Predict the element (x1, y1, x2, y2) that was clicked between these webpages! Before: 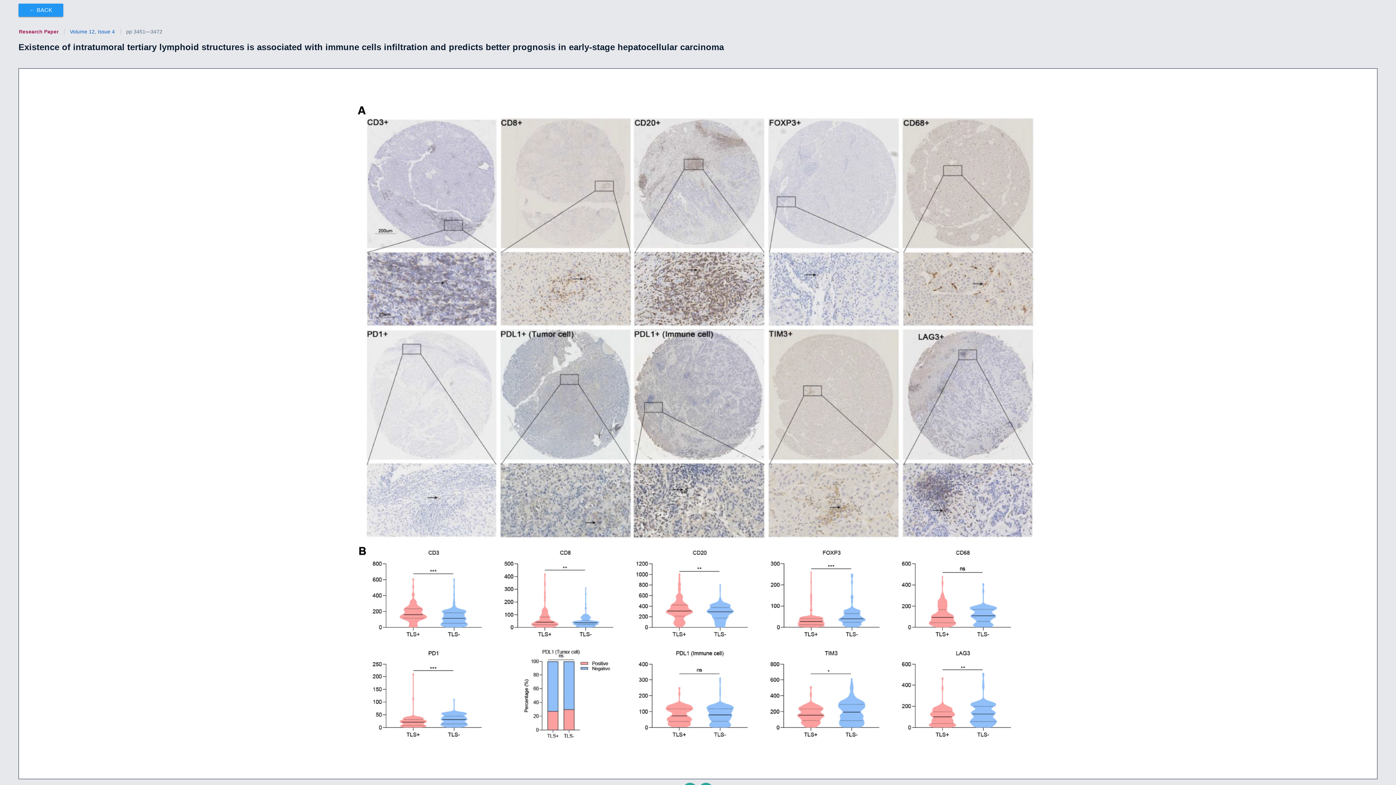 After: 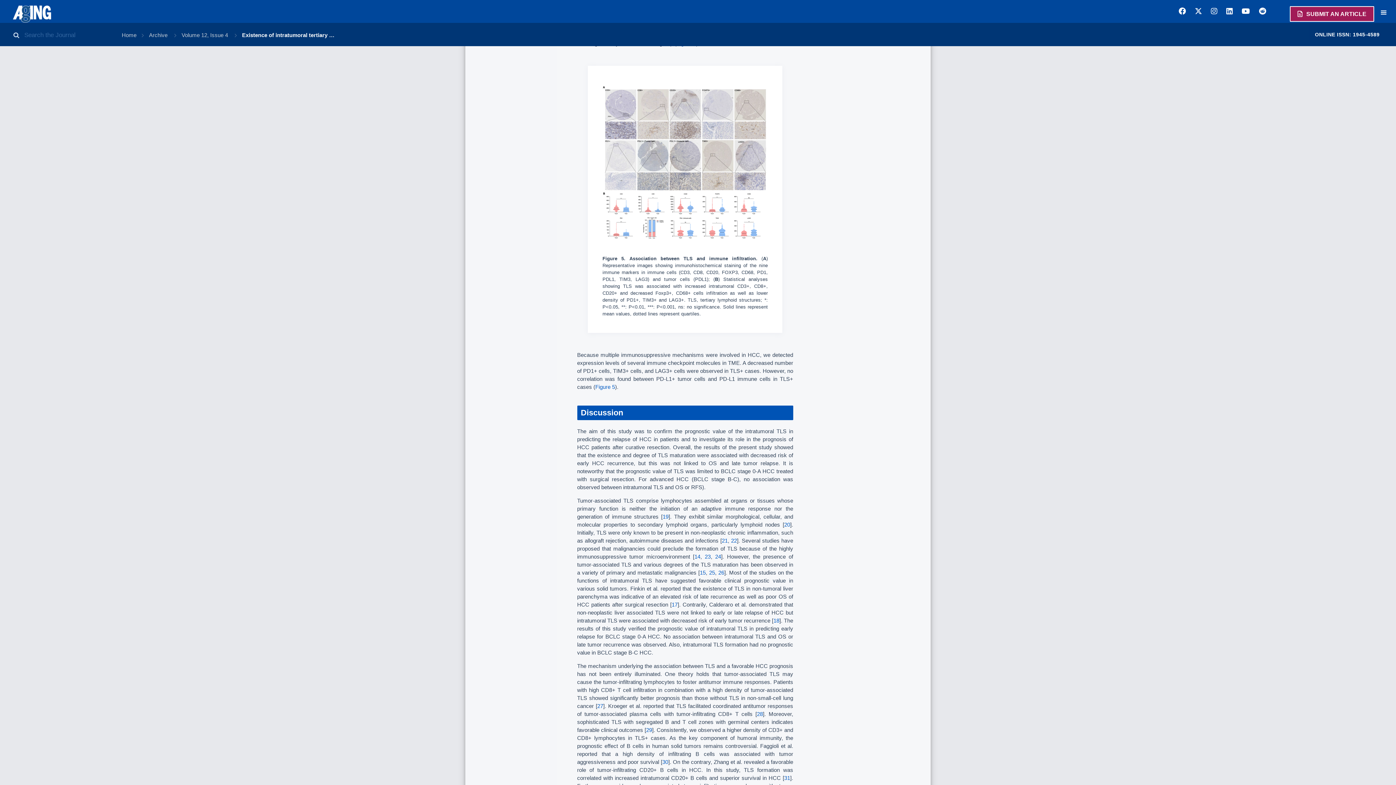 Action: bbox: (18, 3, 63, 16) label: ← BACK